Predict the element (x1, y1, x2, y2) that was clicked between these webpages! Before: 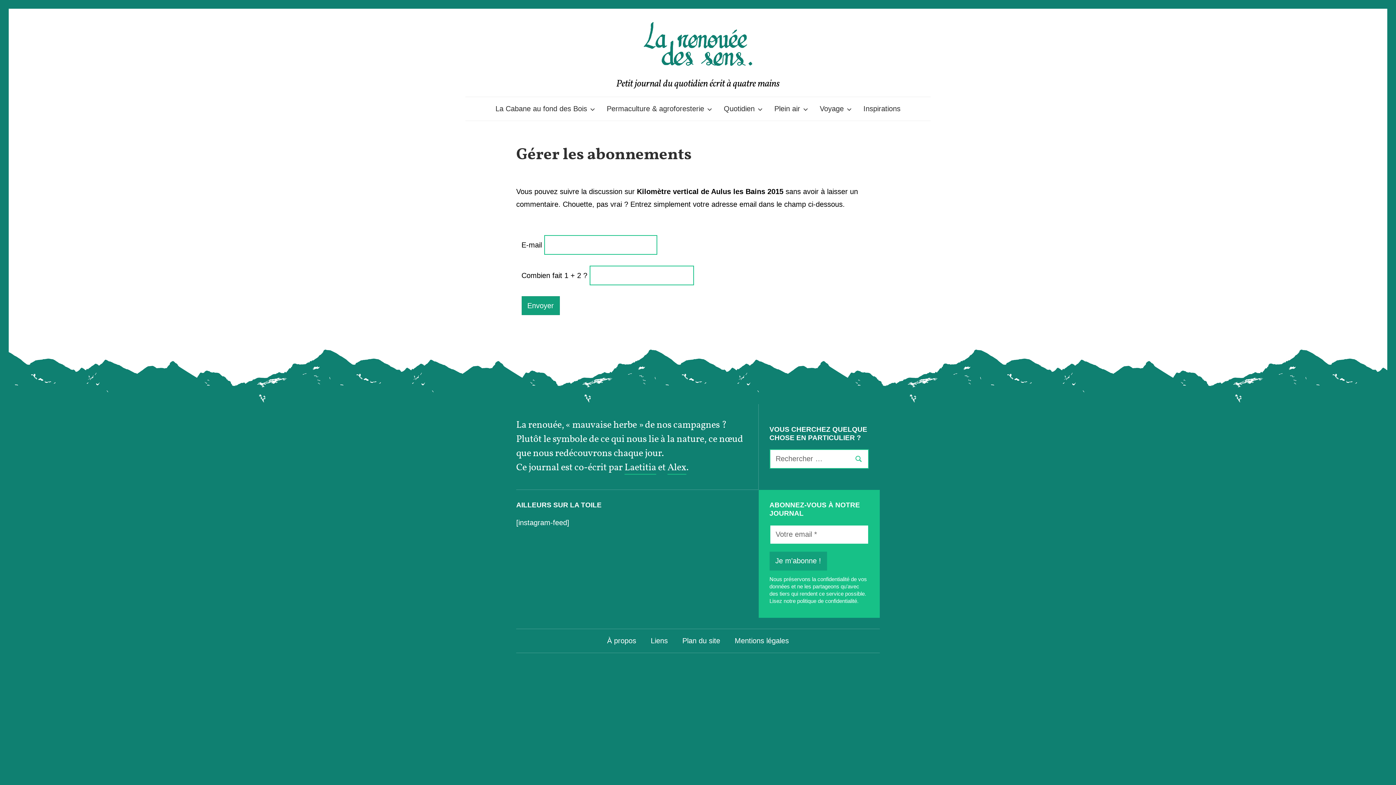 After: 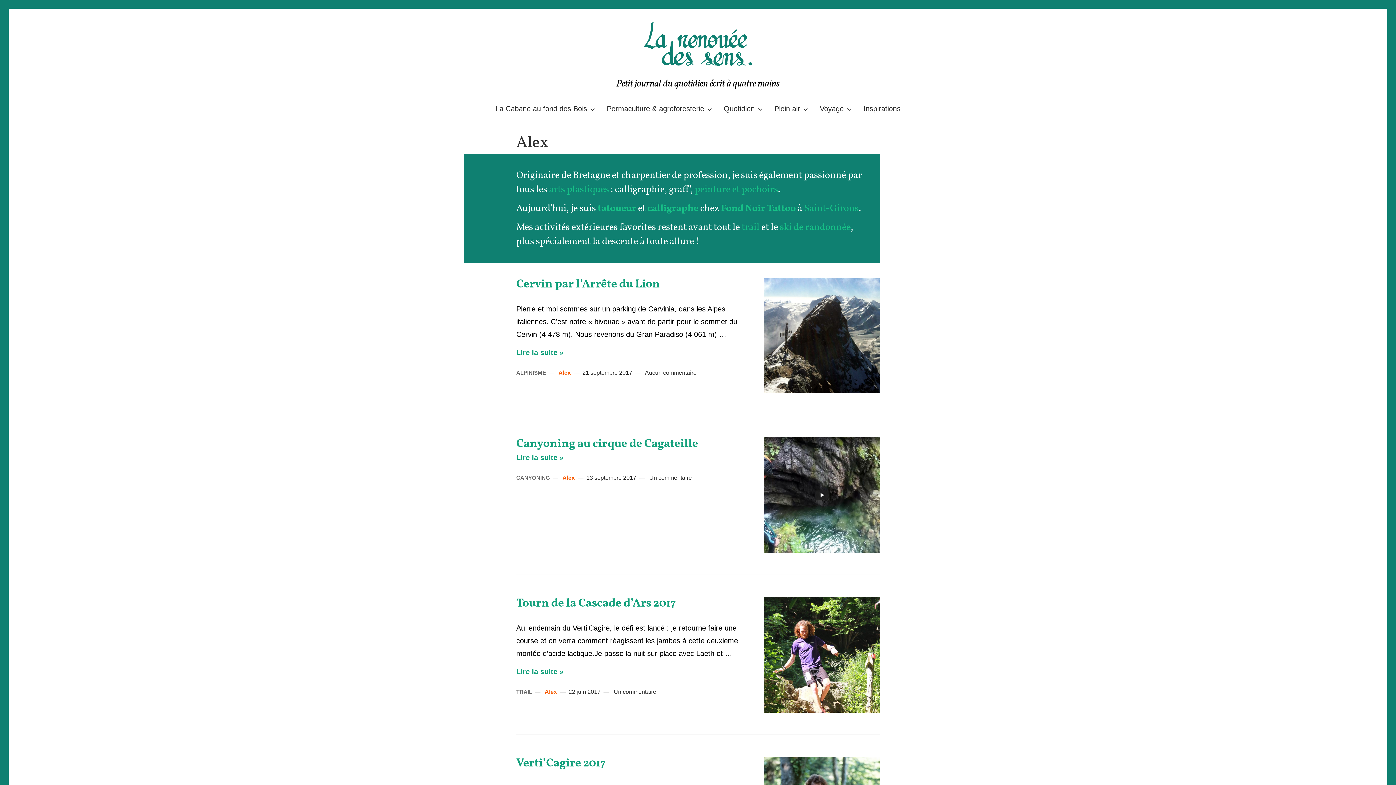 Action: bbox: (667, 461, 686, 475) label: Alex